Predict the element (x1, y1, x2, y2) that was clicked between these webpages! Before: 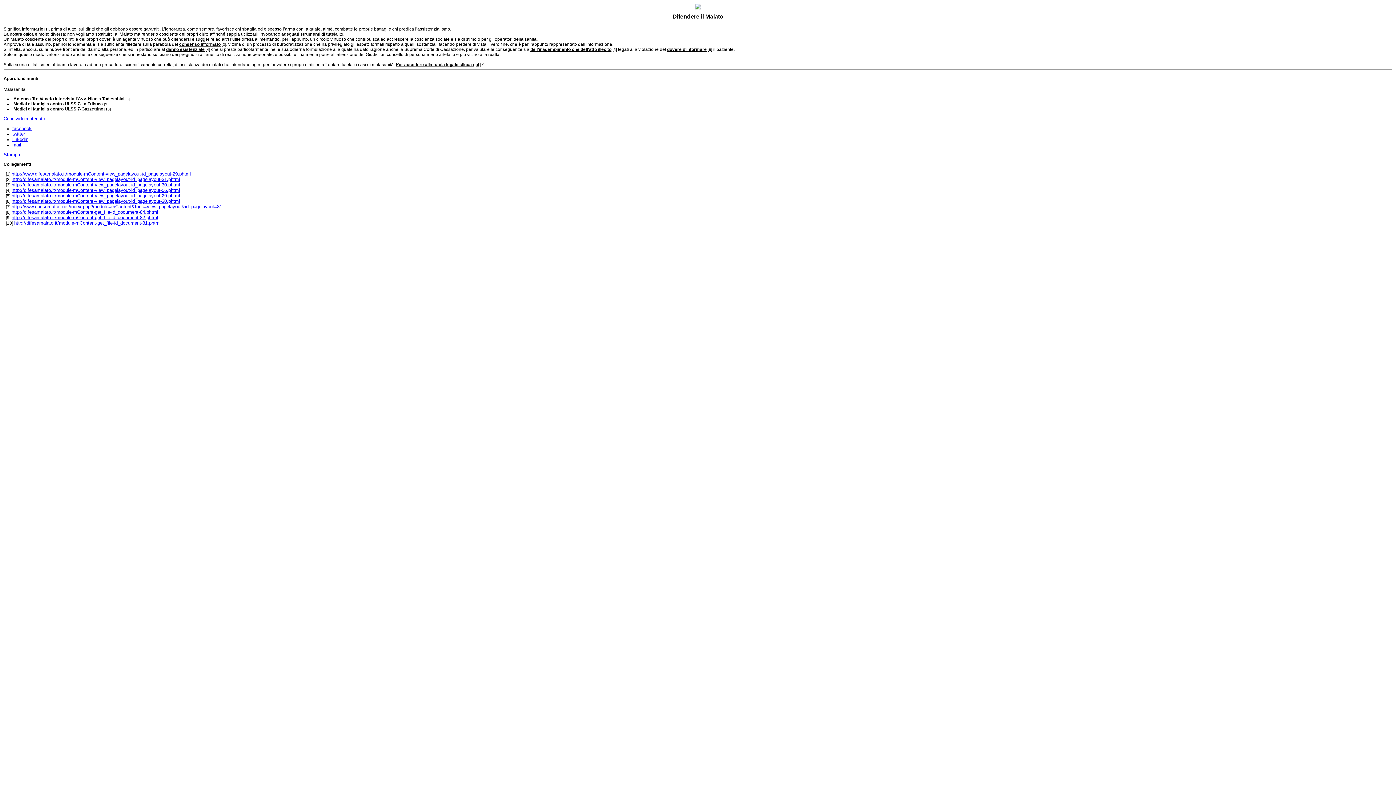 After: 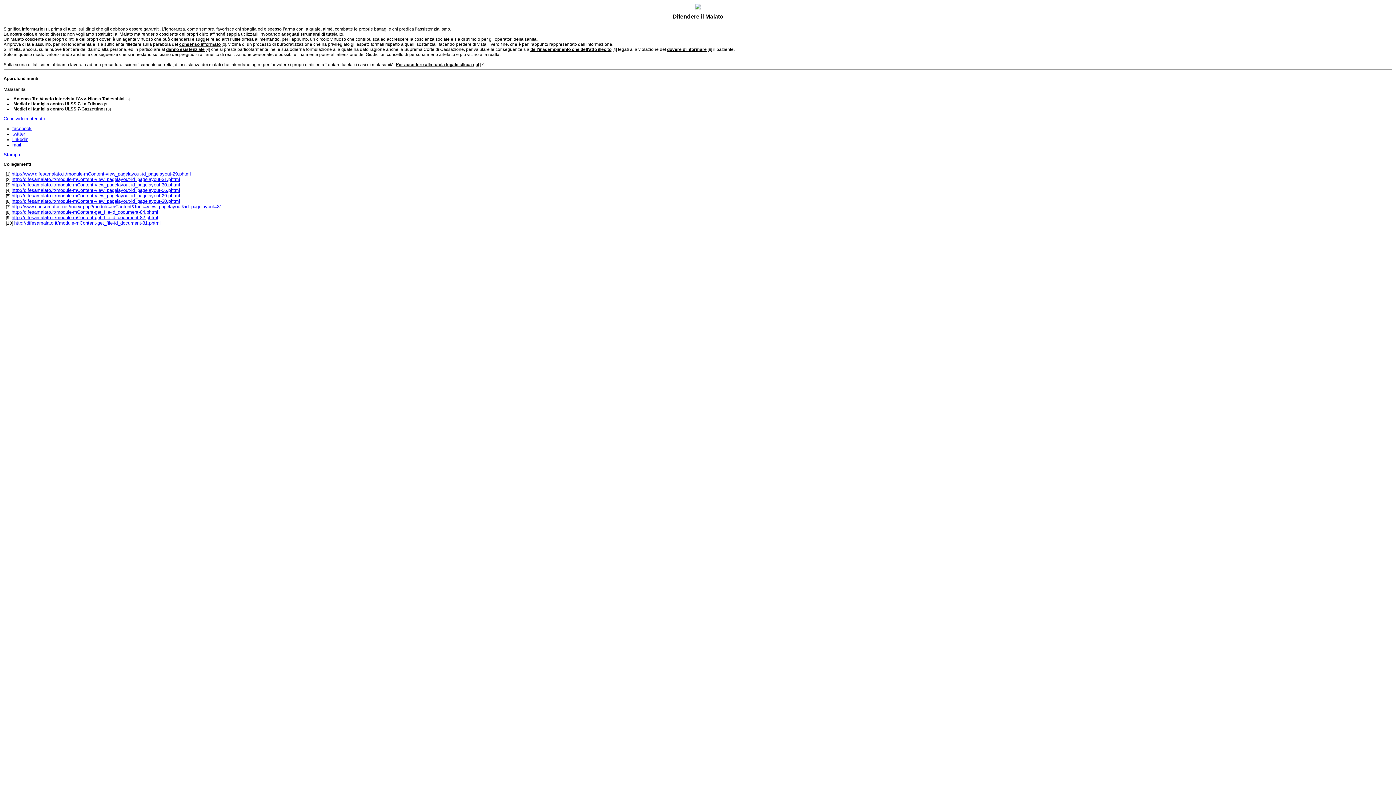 Action: label: facebook bbox: (12, 125, 31, 131)